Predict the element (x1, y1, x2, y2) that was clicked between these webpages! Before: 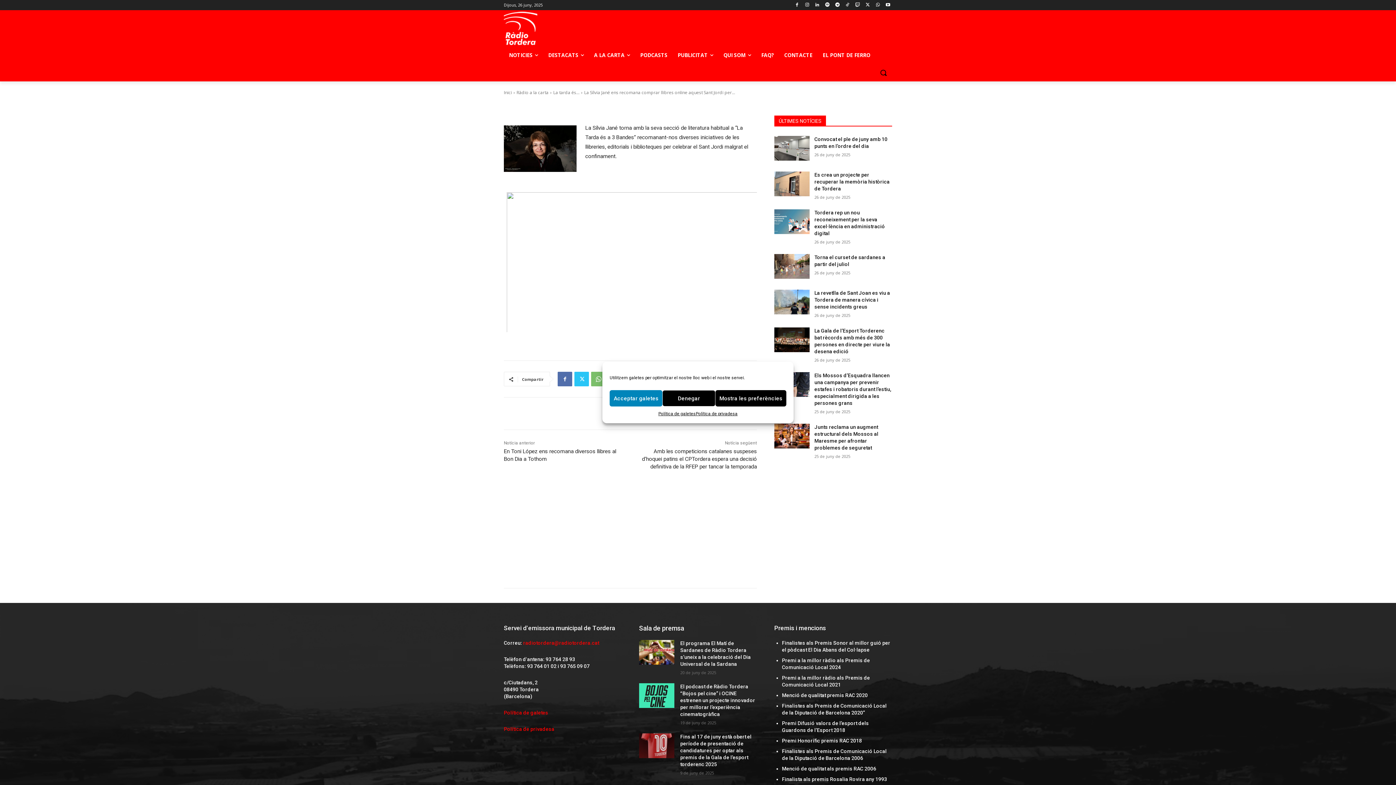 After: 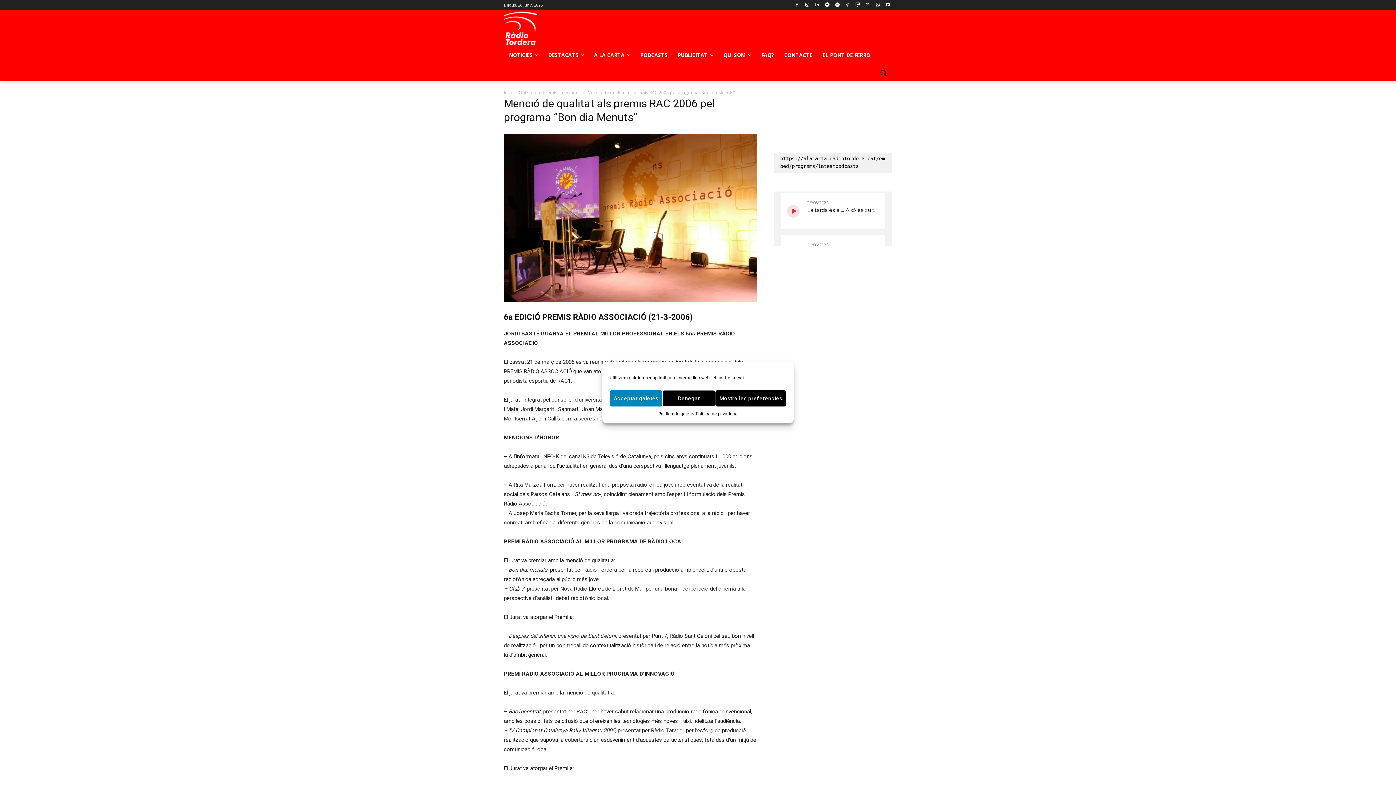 Action: label: Menció de qualitat als premis RAC 2006 bbox: (782, 766, 876, 772)